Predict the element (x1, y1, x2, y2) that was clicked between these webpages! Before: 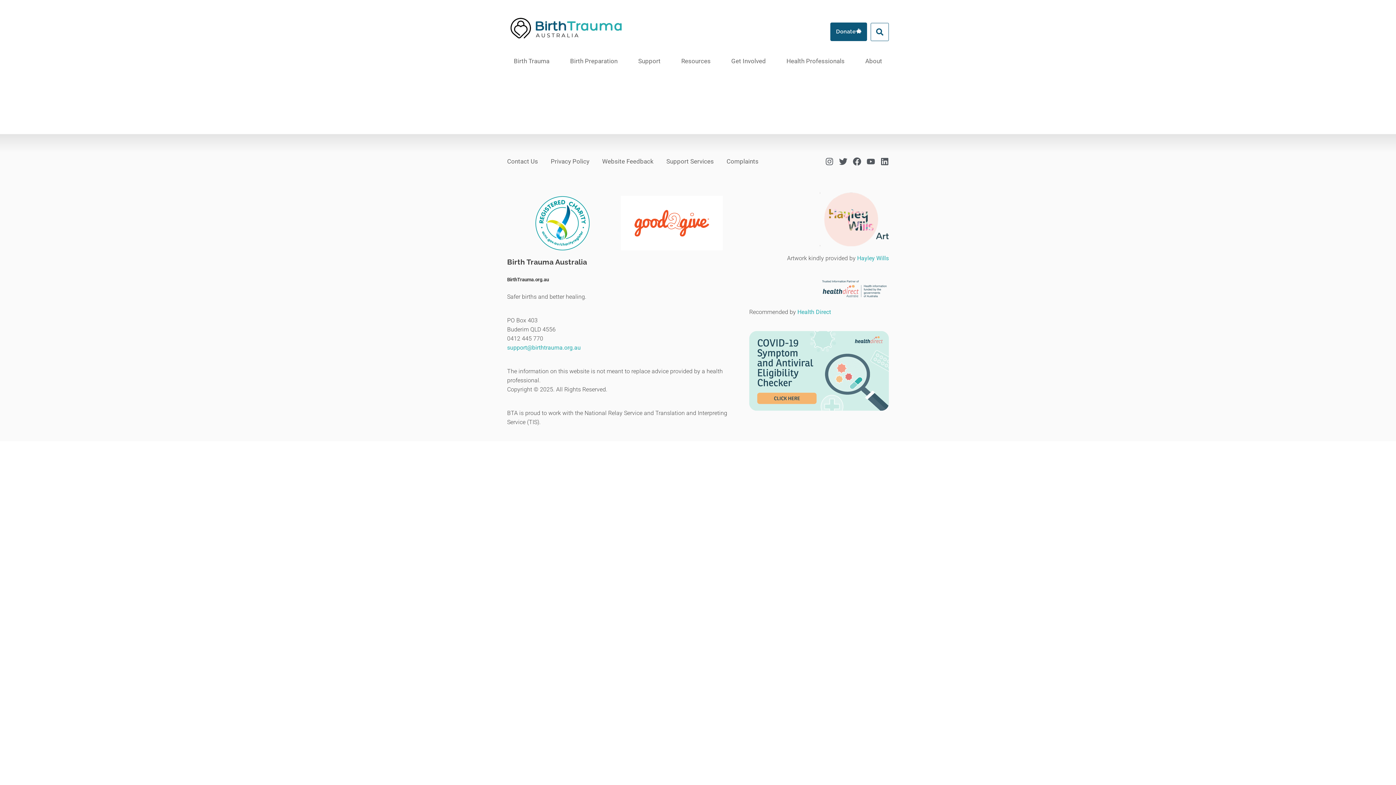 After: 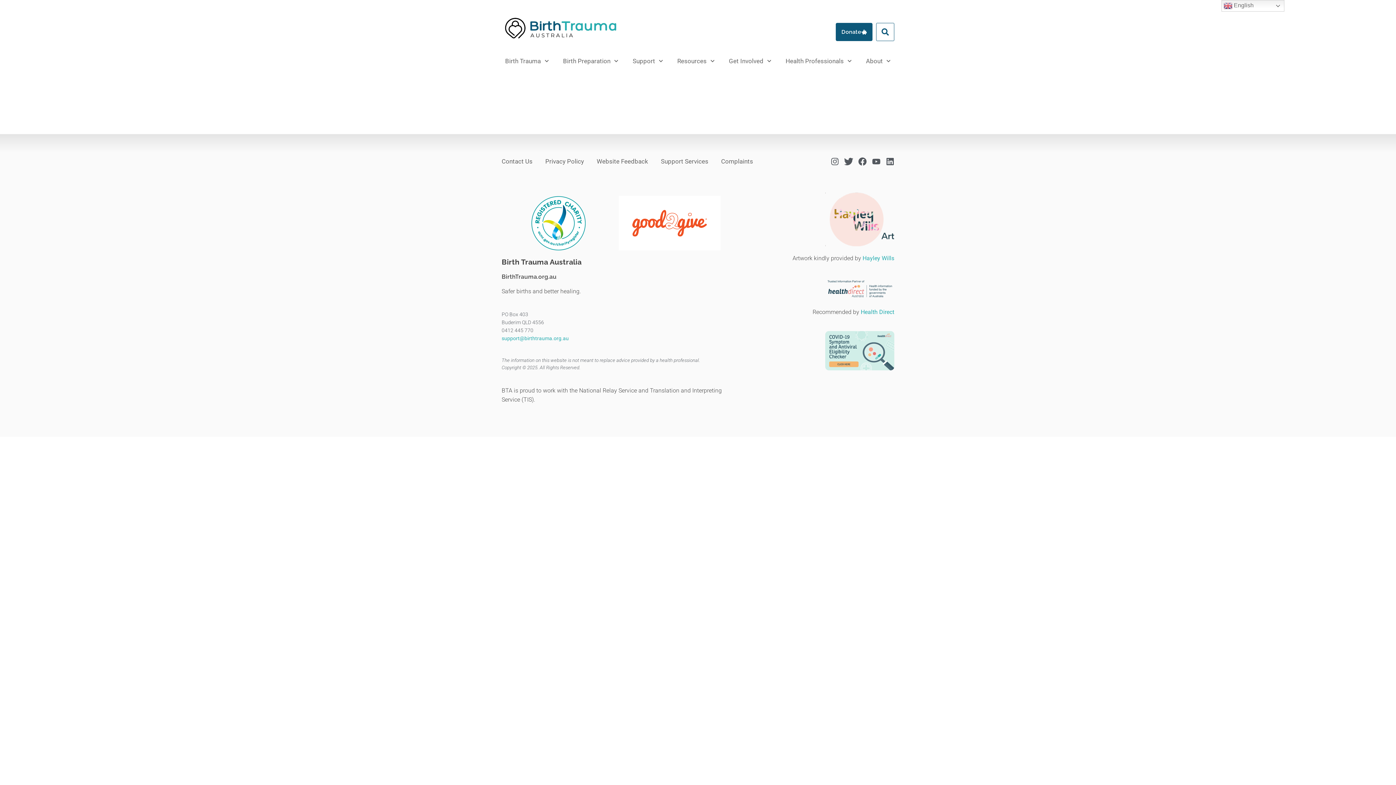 Action: bbox: (839, 157, 847, 165) label: Twitter